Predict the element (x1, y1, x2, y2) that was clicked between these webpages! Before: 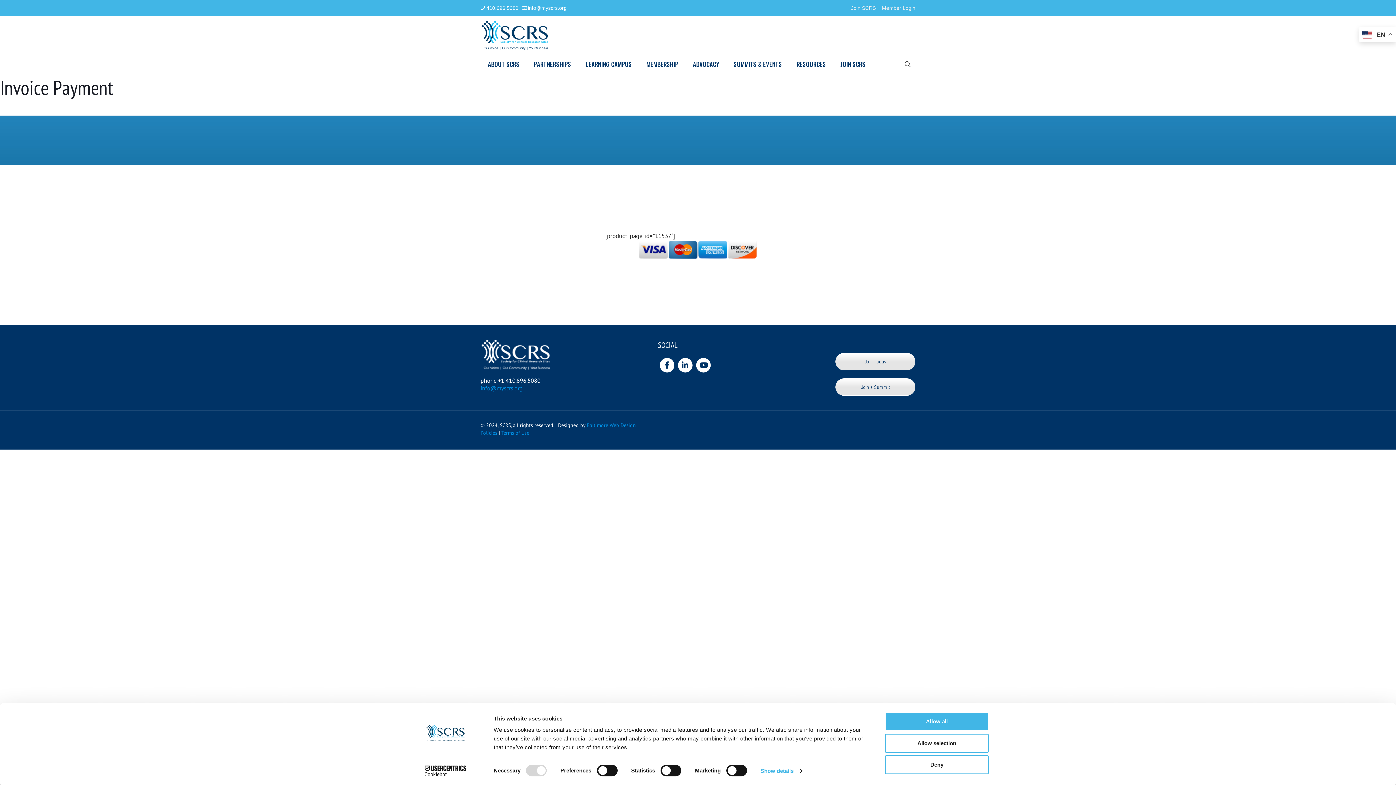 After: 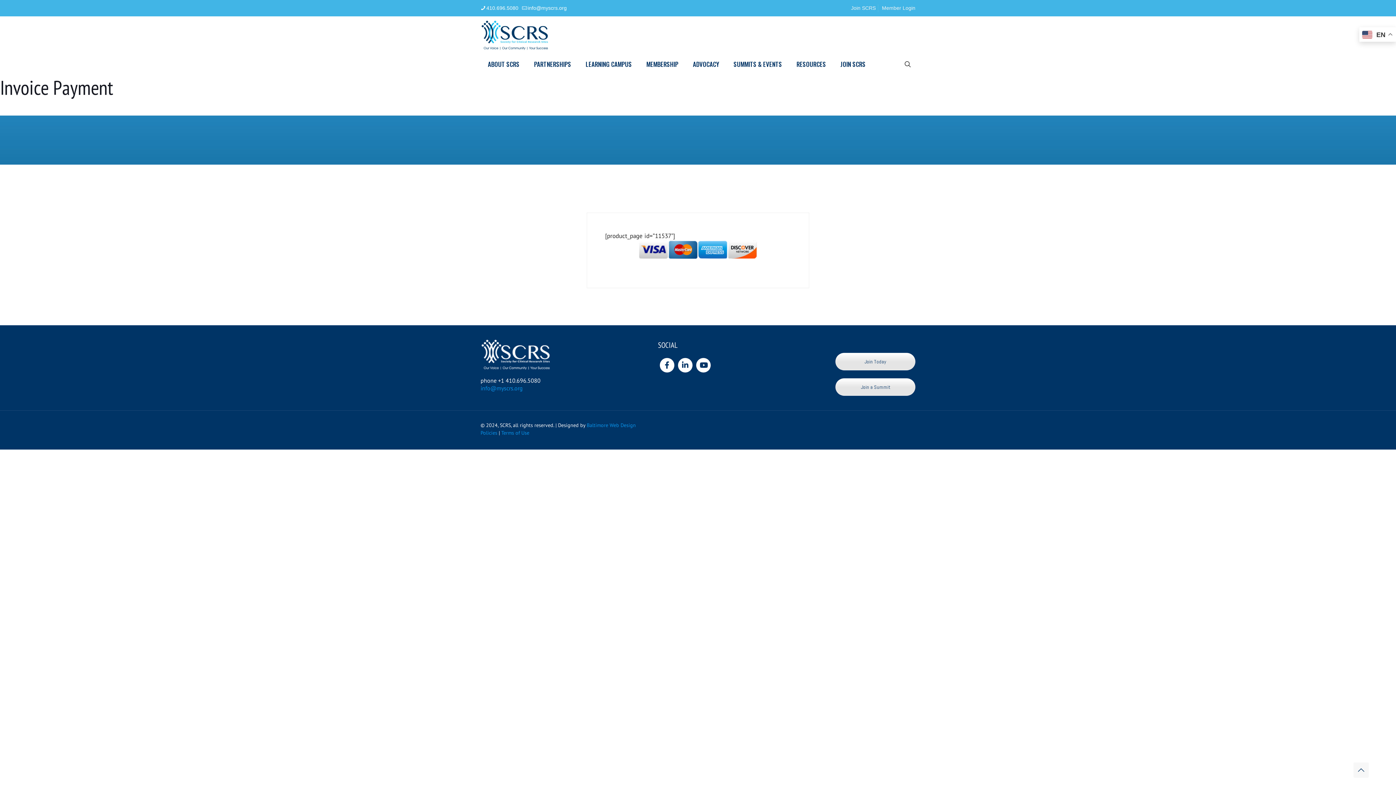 Action: bbox: (885, 755, 989, 774) label: Deny